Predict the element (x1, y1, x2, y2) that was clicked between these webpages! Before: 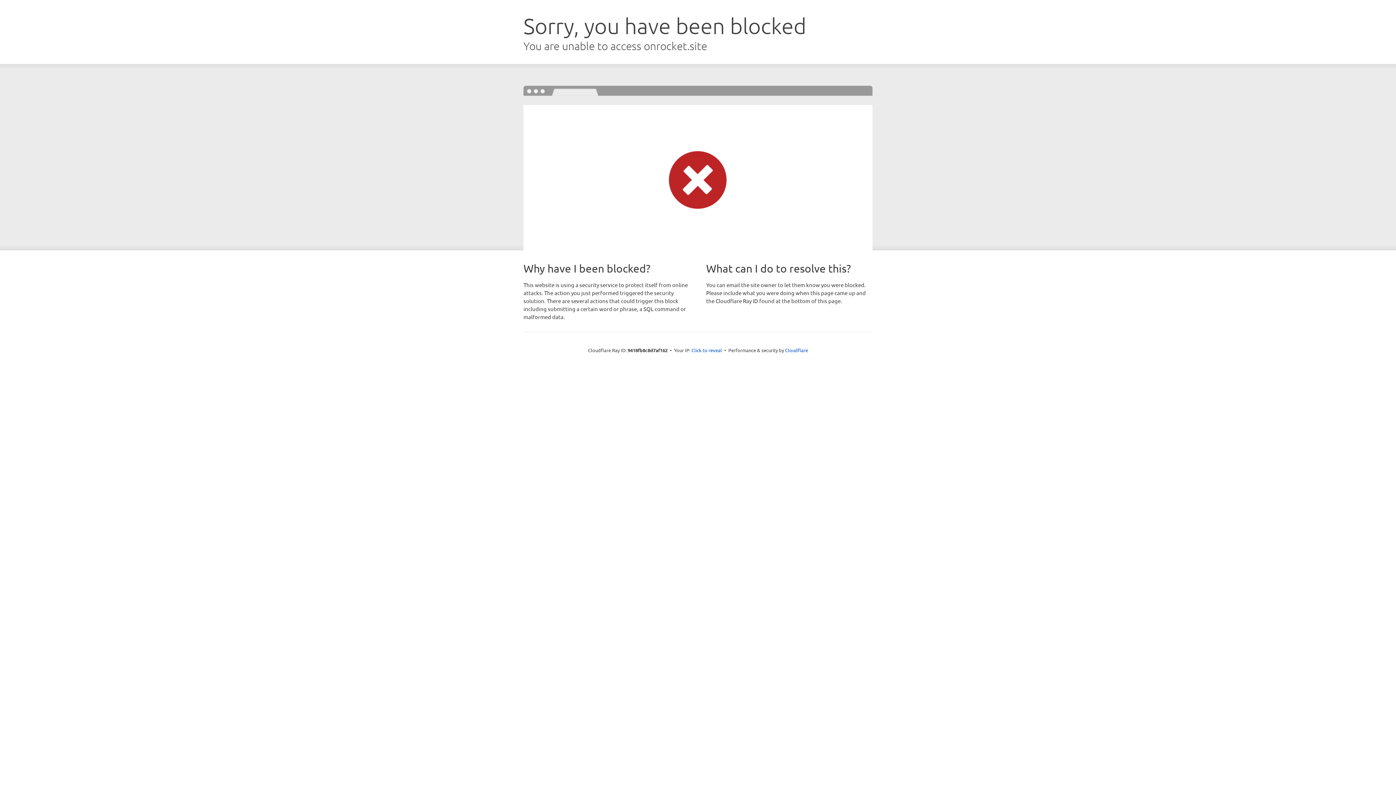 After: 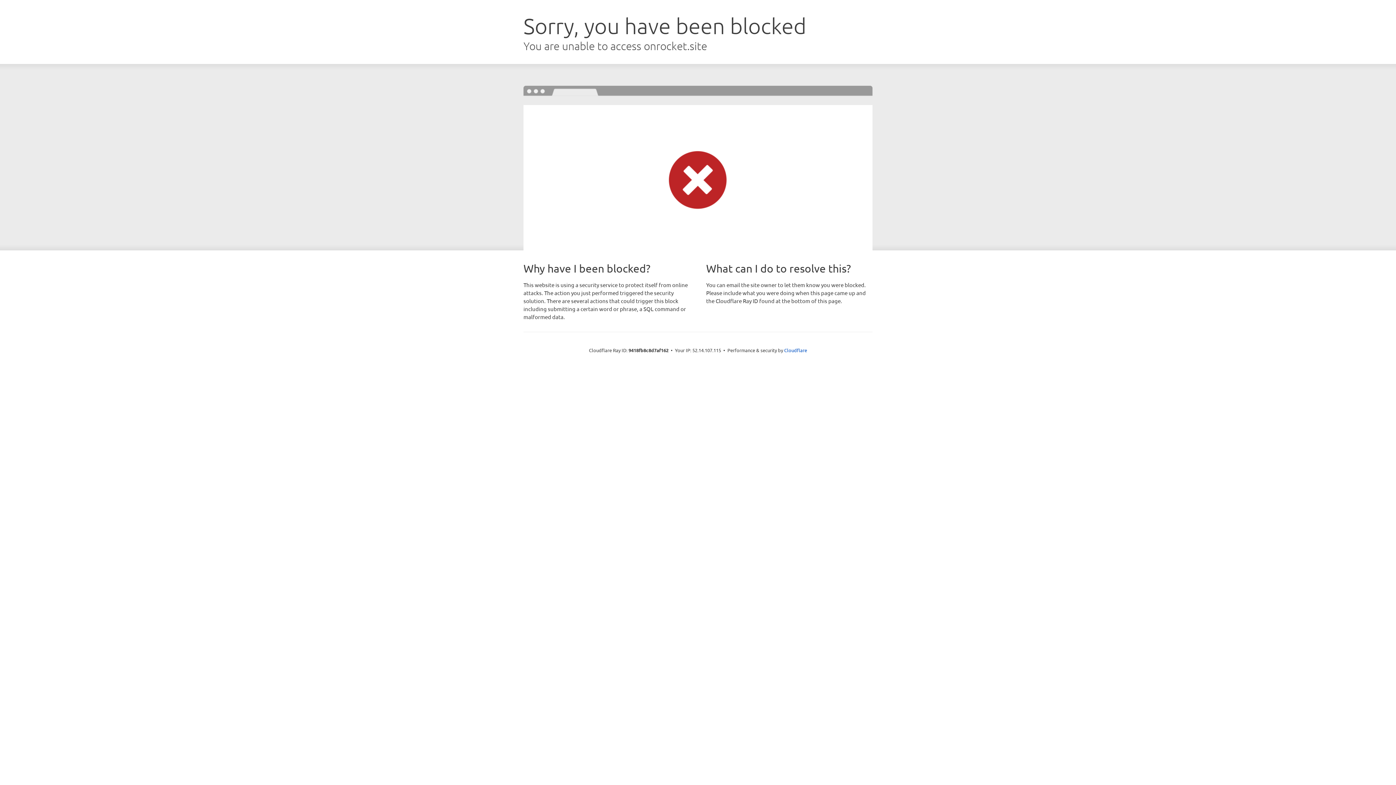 Action: bbox: (691, 346, 722, 353) label: Click to reveal